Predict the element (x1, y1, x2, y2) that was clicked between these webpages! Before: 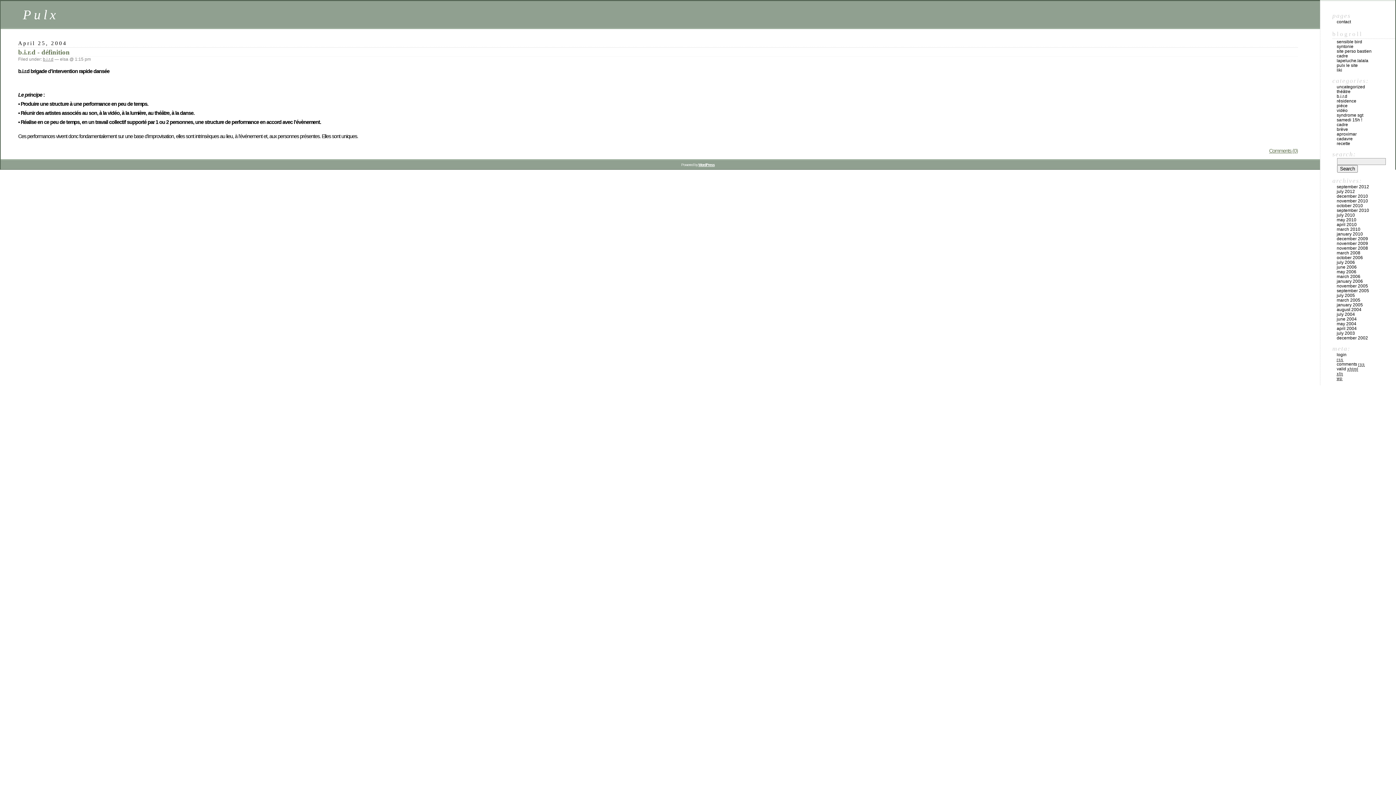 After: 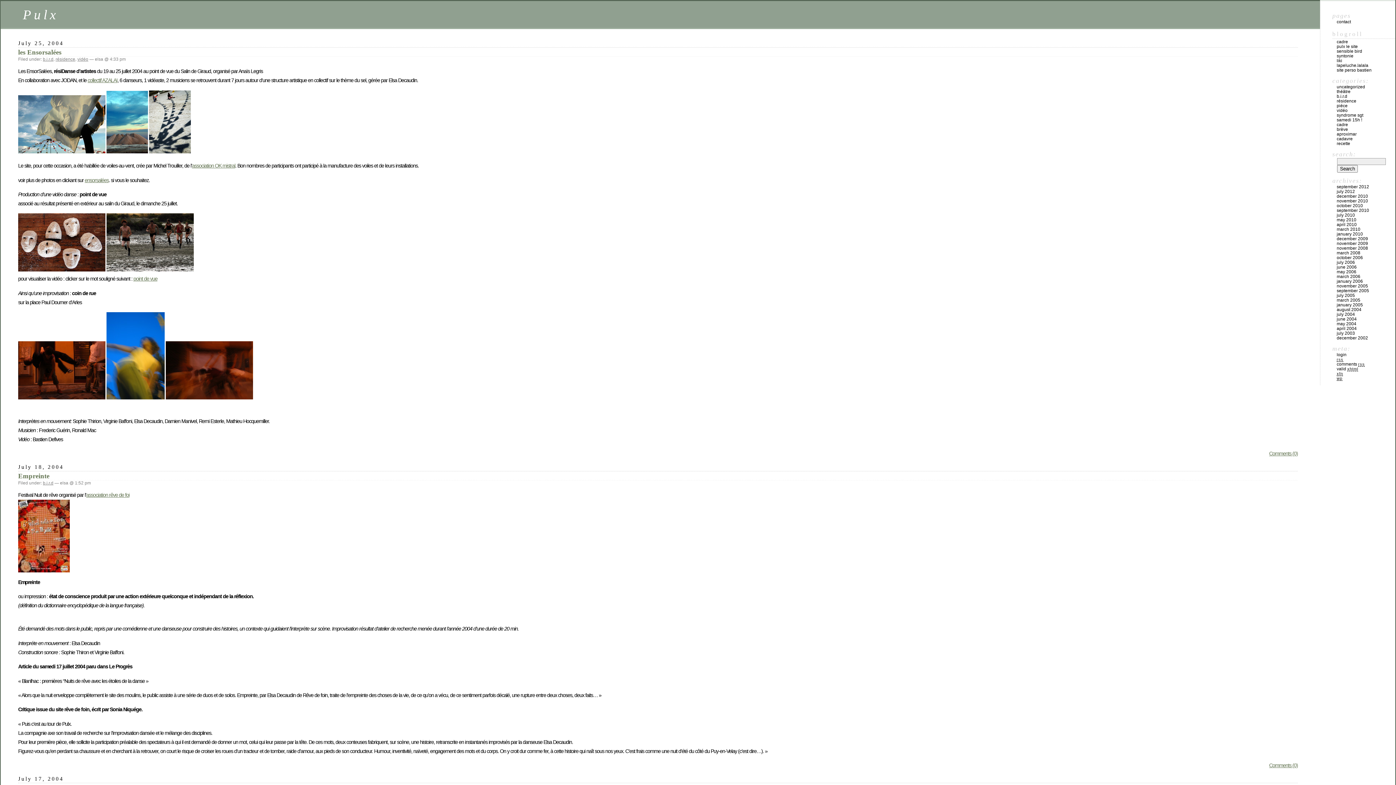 Action: bbox: (1337, 312, 1355, 317) label: july 2004